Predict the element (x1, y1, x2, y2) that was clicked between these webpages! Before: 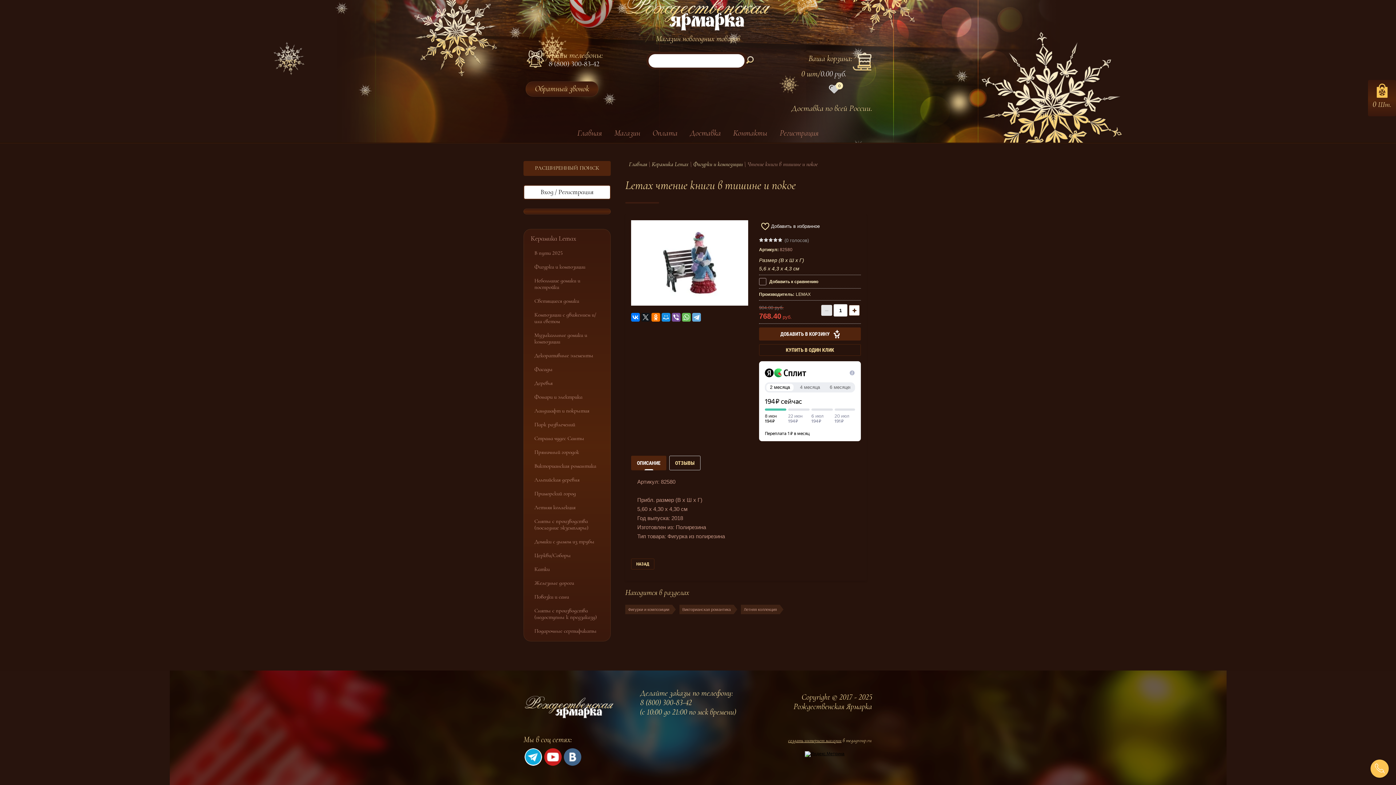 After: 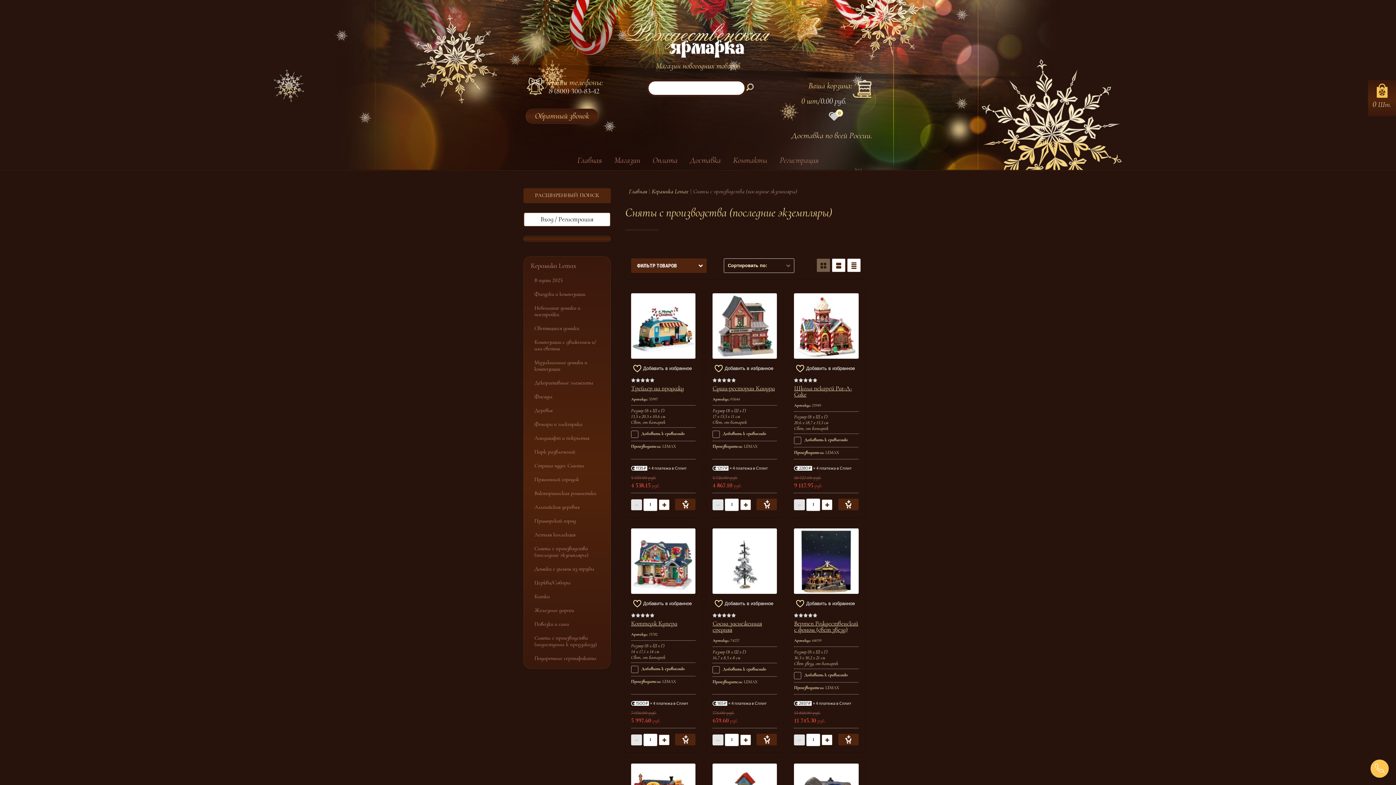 Action: bbox: (527, 515, 610, 535) label: Сняты с производства (последние экземпляры)